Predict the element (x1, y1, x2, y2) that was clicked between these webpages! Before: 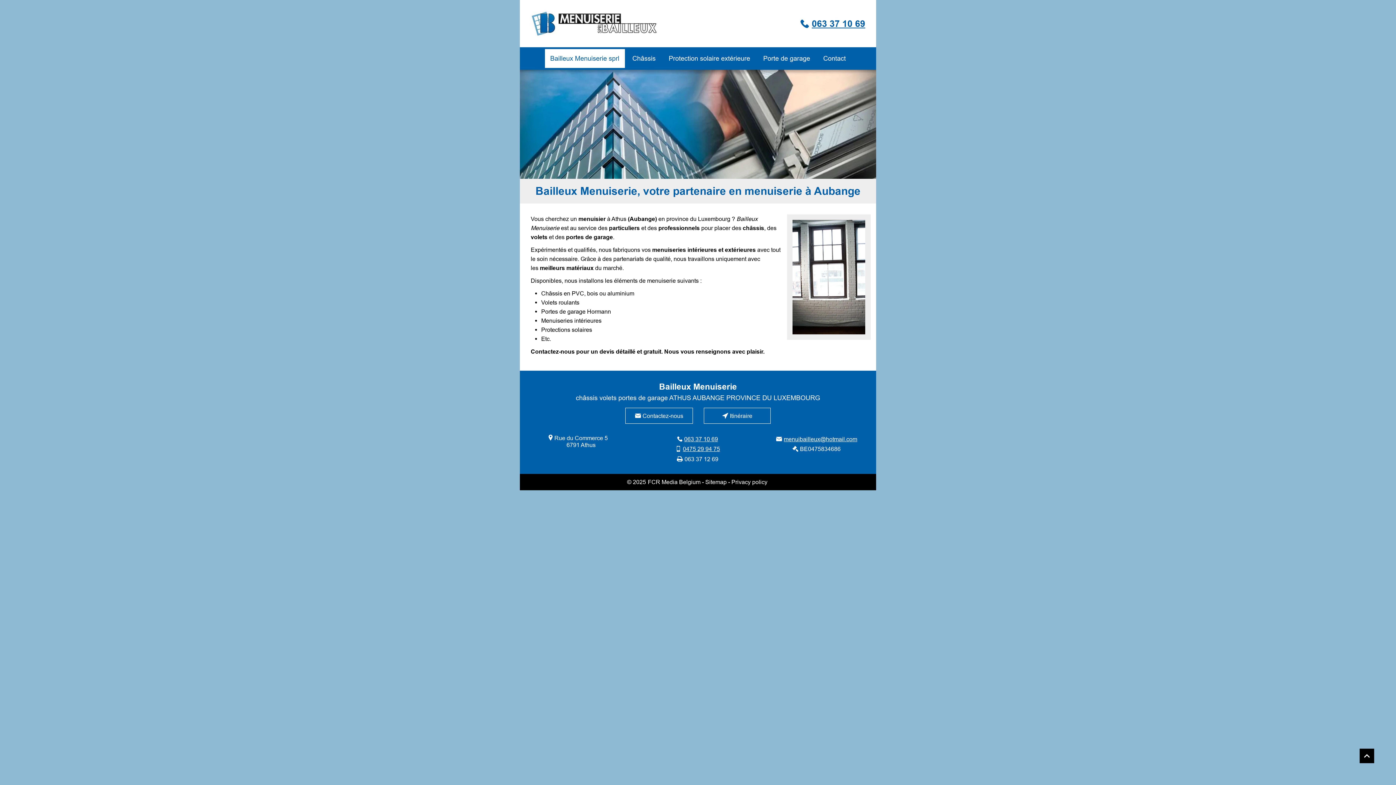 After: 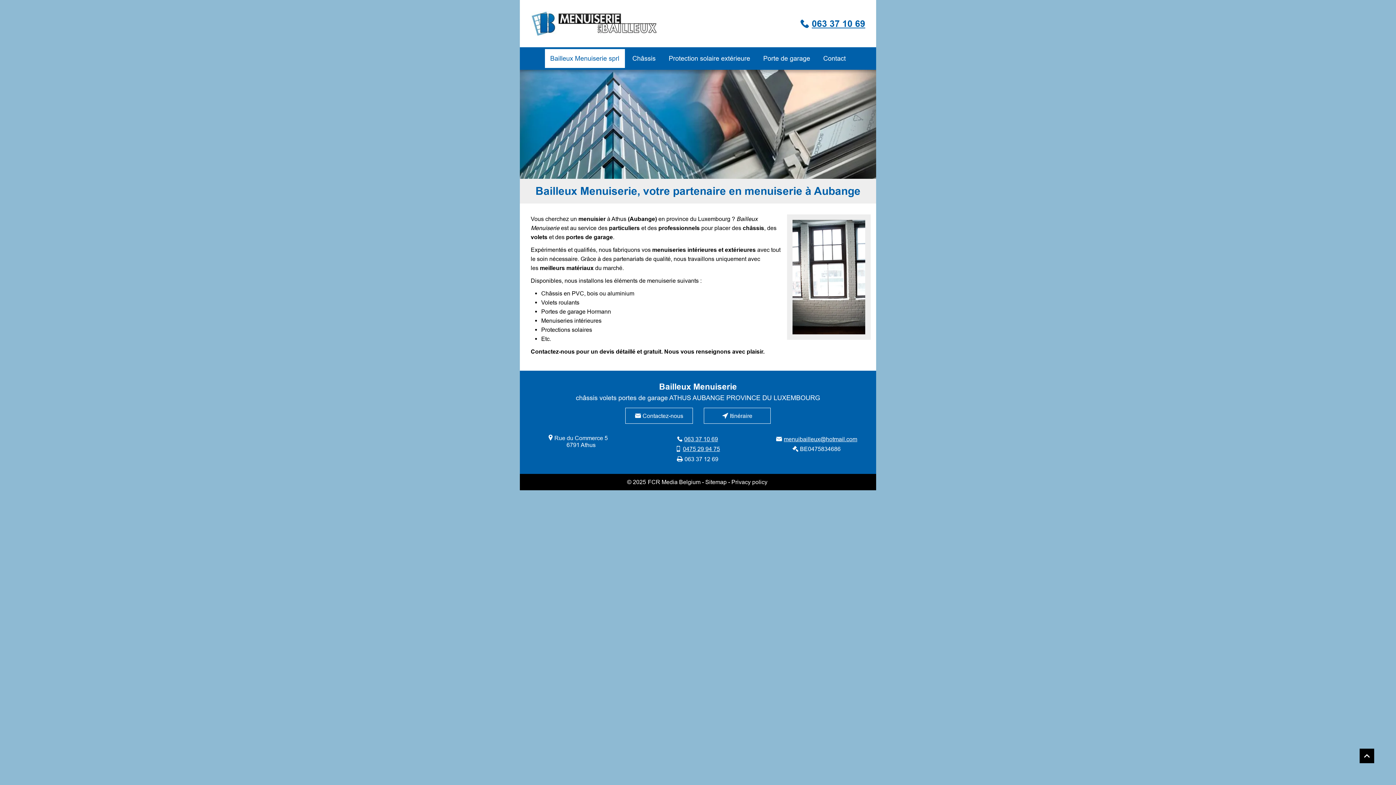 Action: label: BE0475834686 bbox: (782, 444, 850, 453)